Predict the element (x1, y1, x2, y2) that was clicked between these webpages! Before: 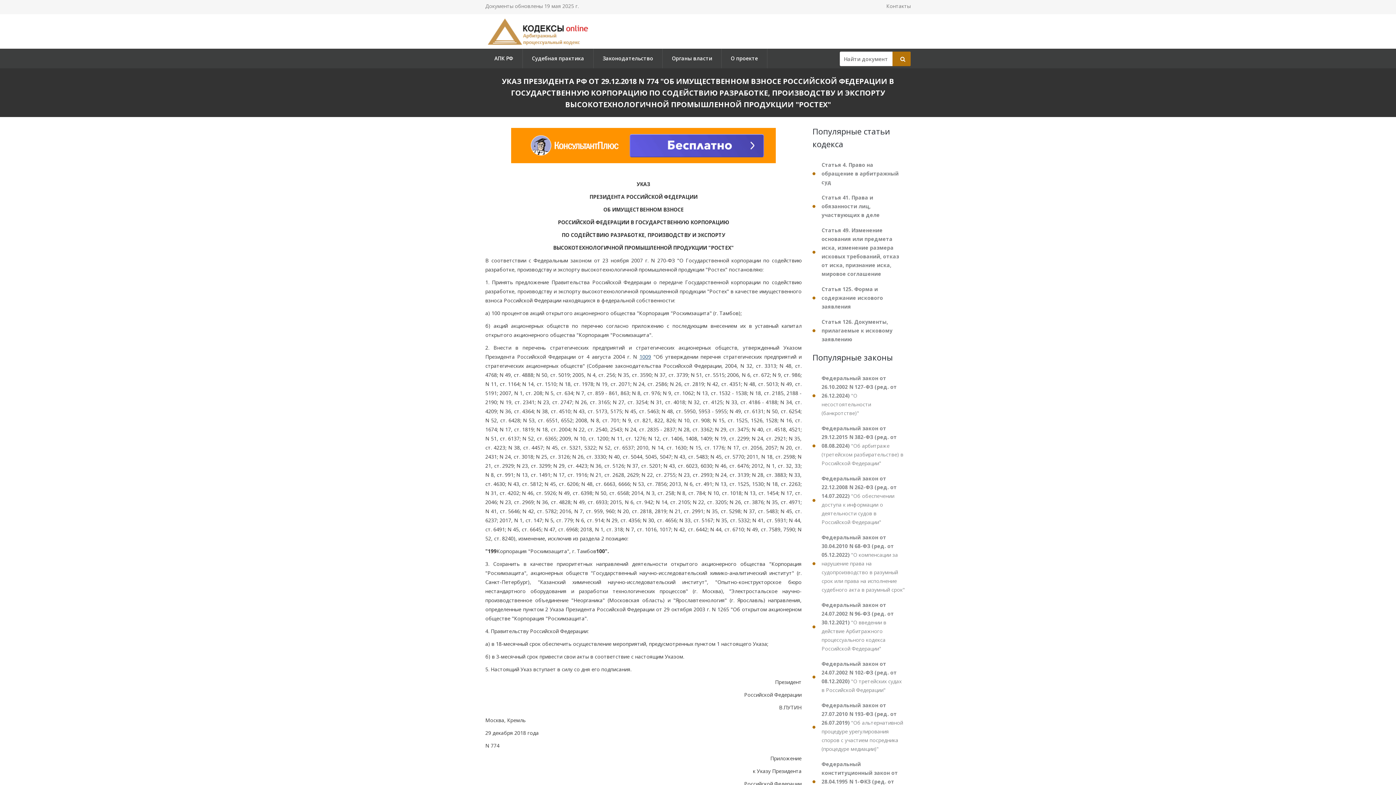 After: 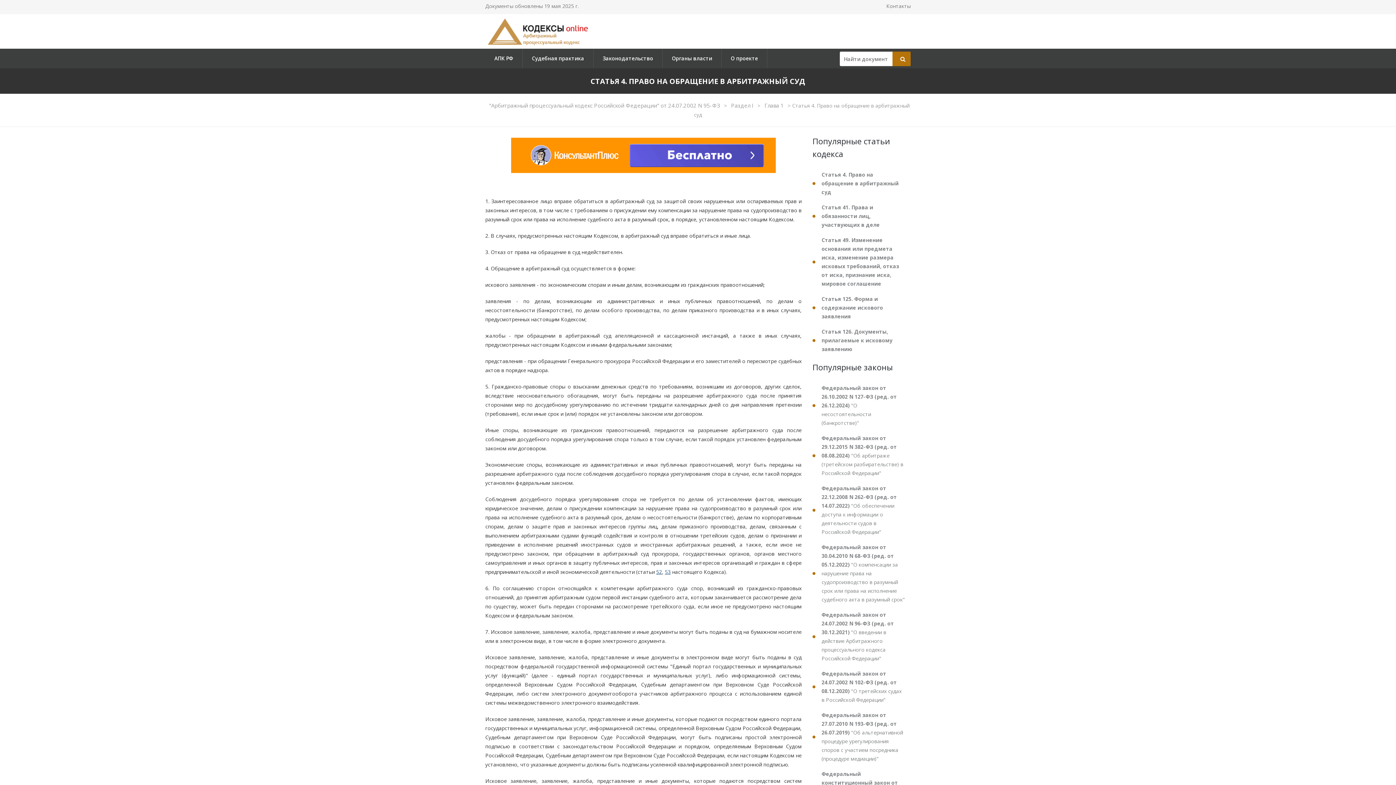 Action: label: Статья 4. Право на обращение в арбитражный суд bbox: (812, 157, 910, 189)